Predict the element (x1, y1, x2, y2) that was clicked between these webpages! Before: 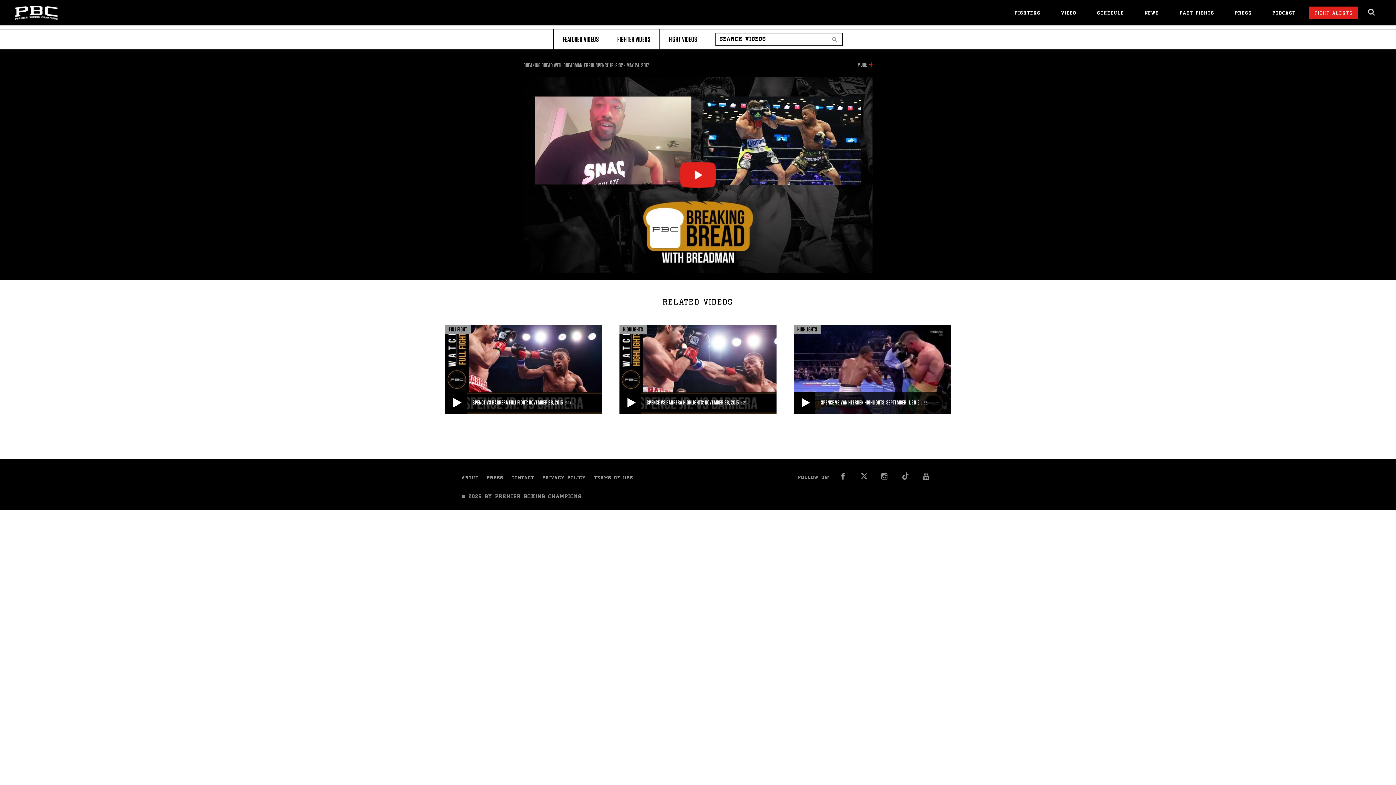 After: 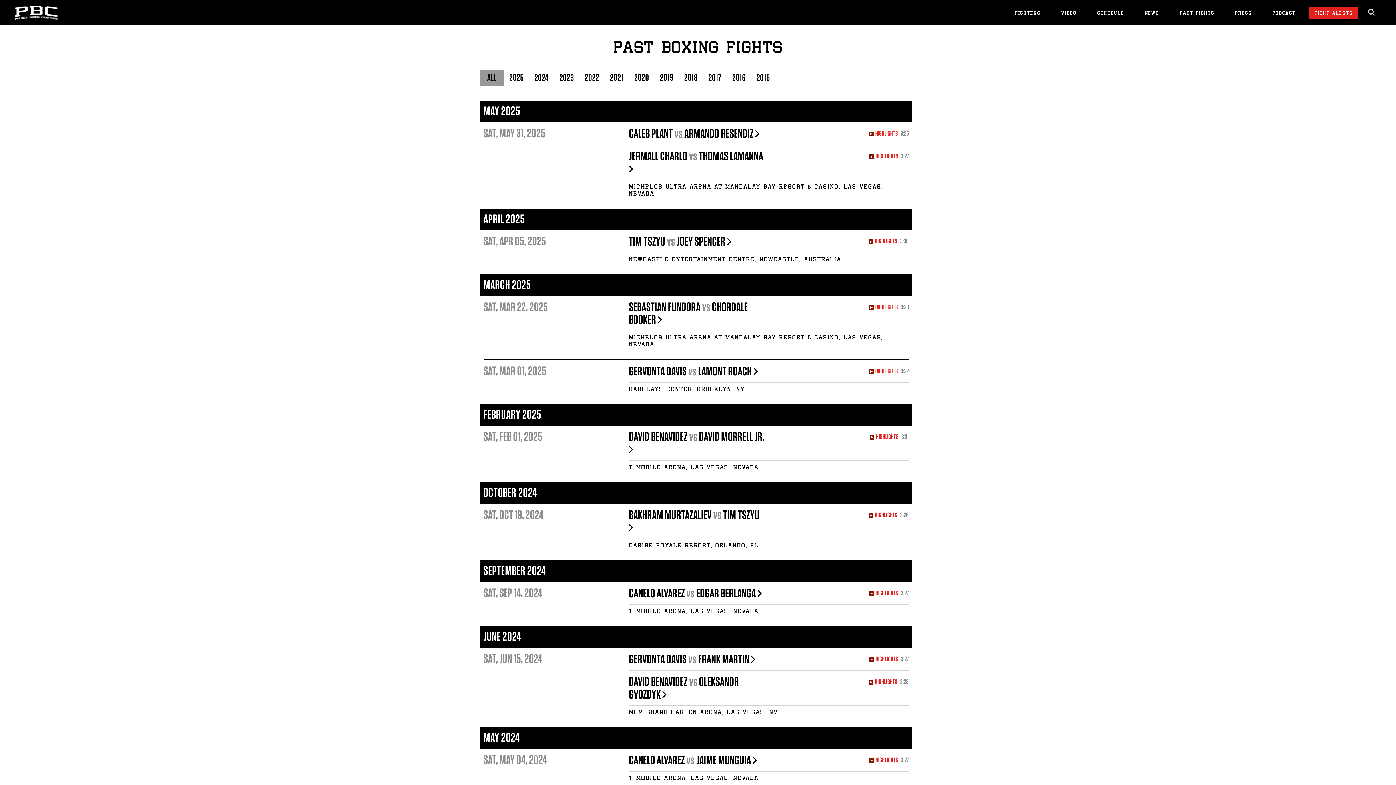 Action: label: PAST FIGHTS bbox: (1180, 10, 1214, 19)